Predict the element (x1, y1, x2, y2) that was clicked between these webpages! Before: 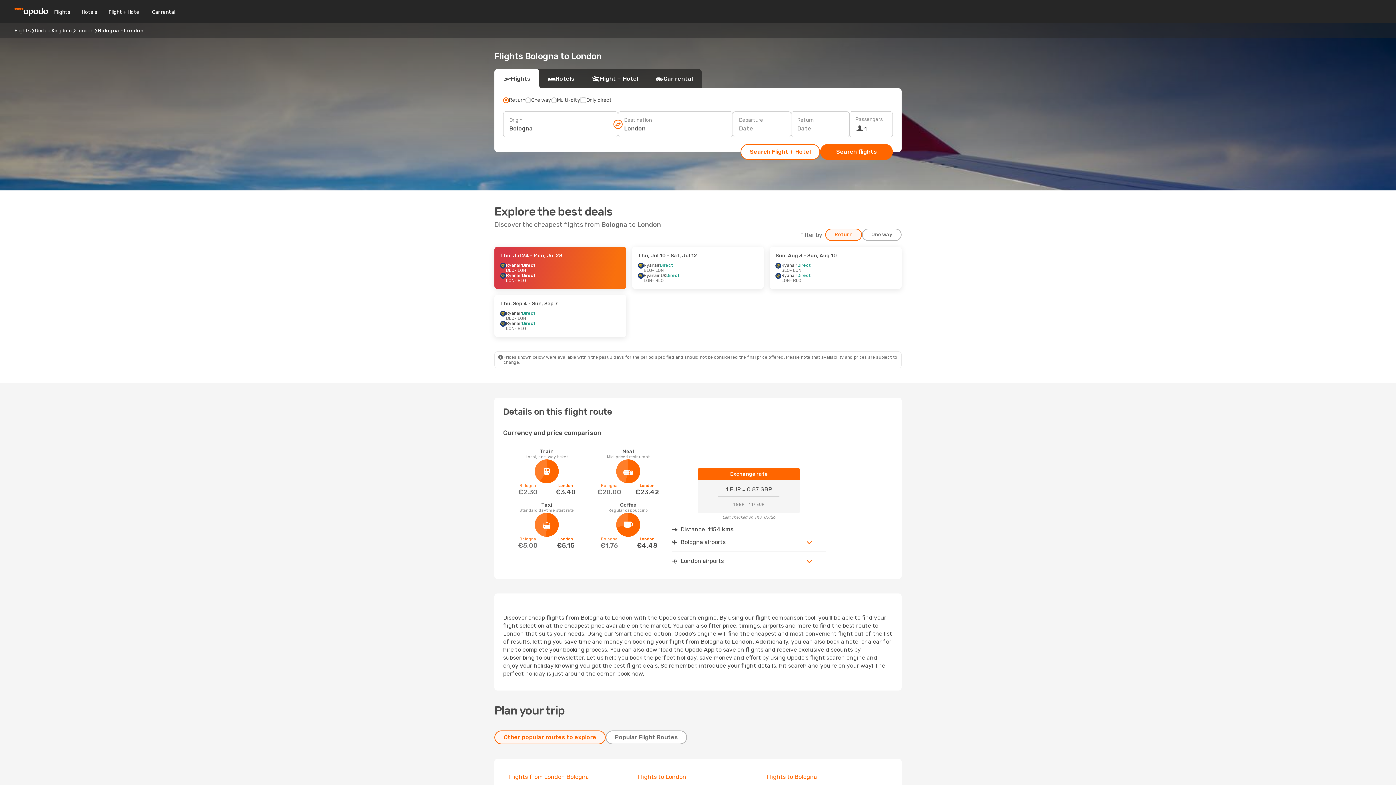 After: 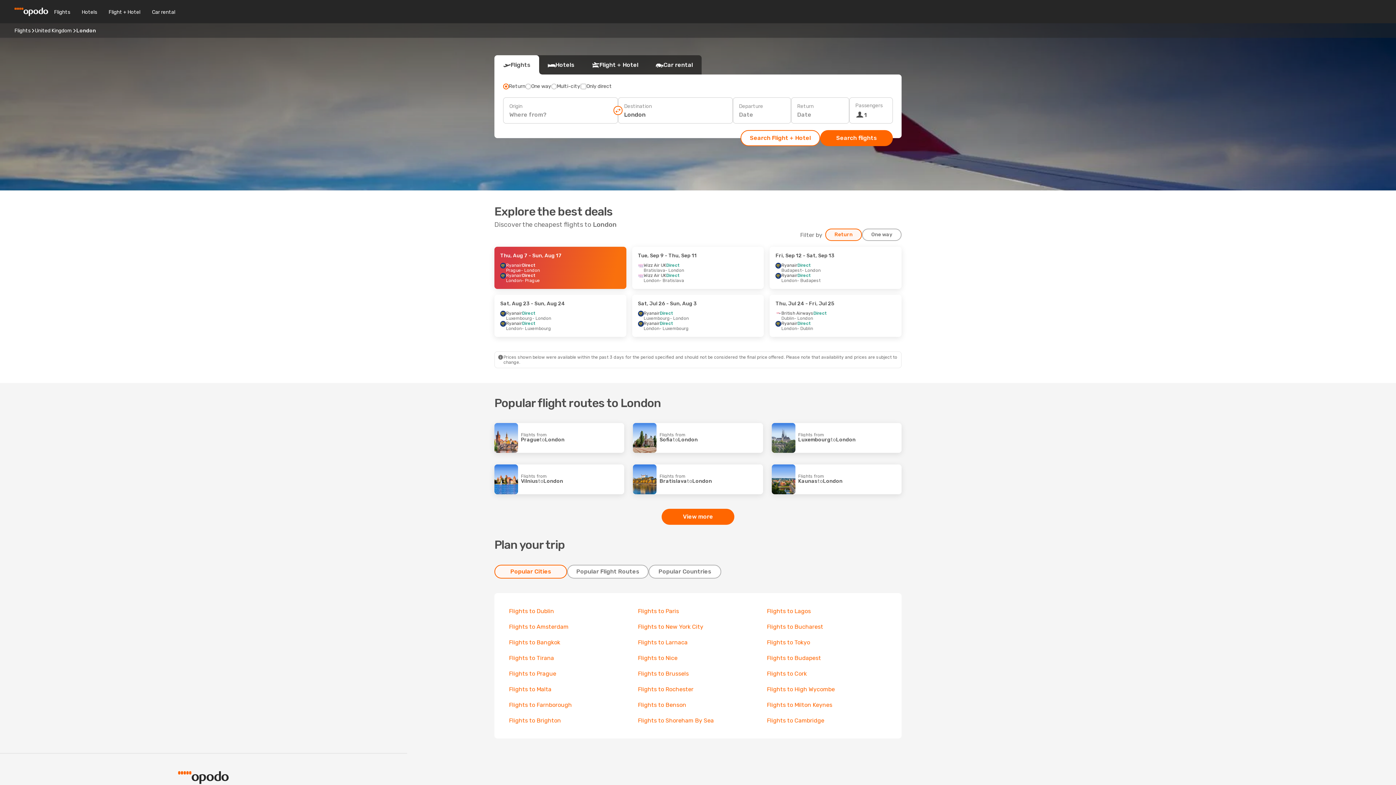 Action: bbox: (76, 27, 93, 33) label: London